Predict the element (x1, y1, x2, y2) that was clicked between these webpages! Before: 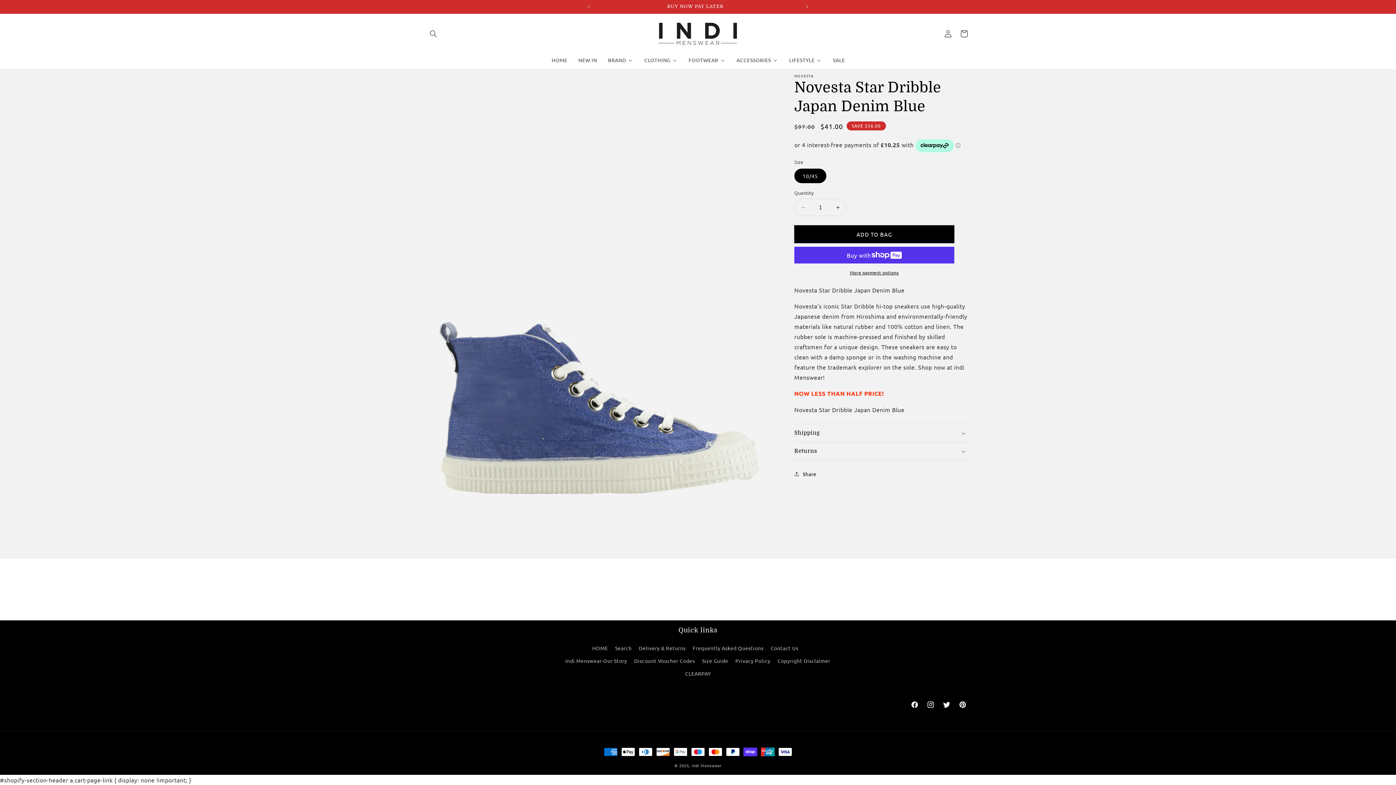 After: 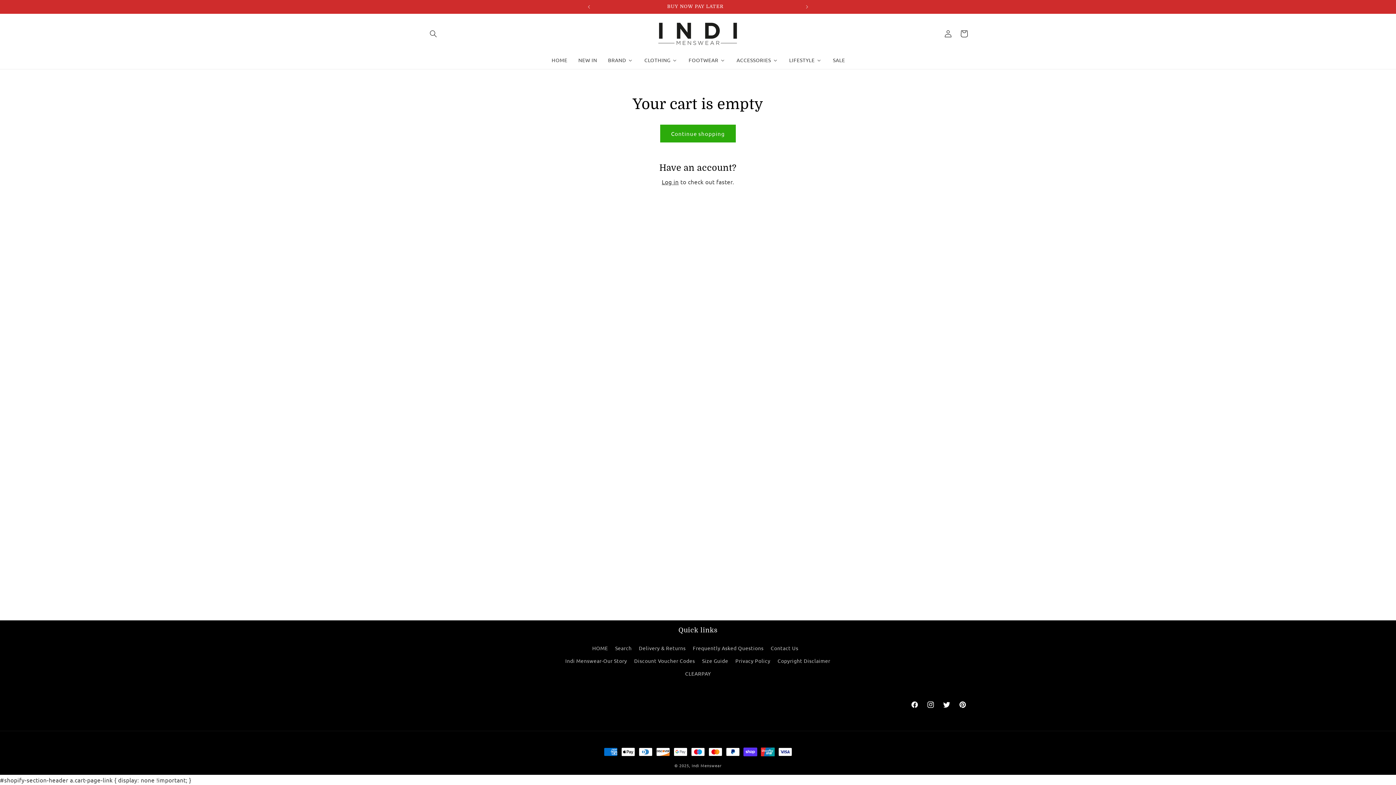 Action: label: Cart bbox: (956, 25, 972, 41)